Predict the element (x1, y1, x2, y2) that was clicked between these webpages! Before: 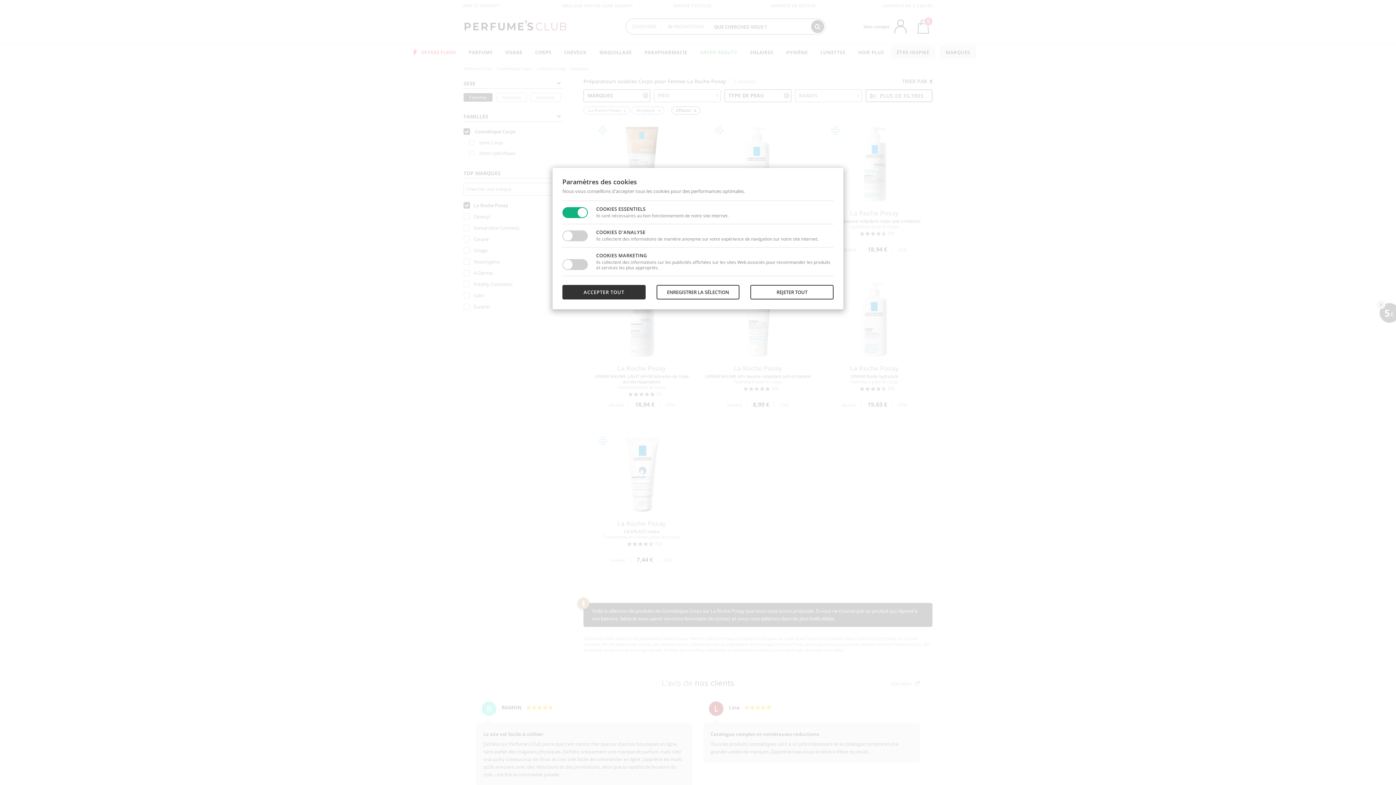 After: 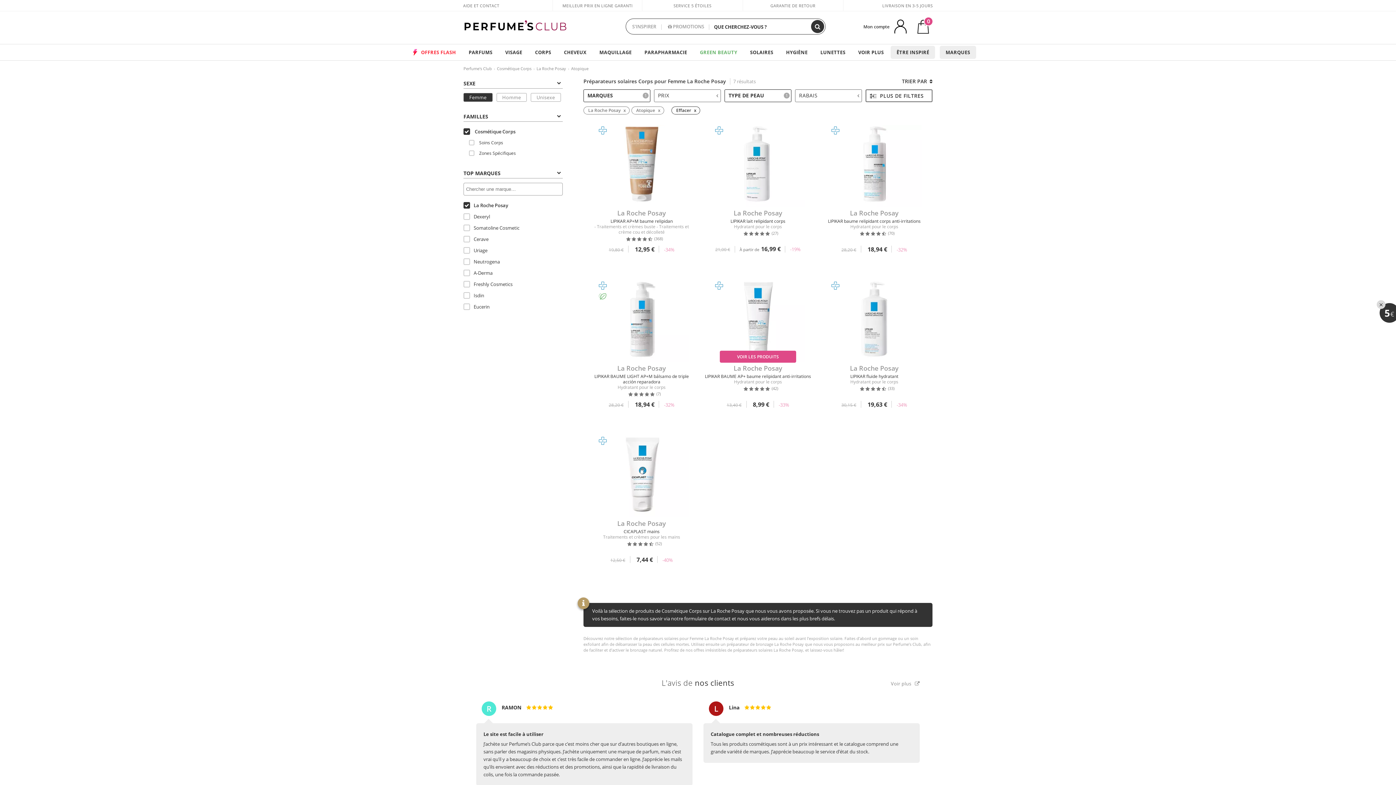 Action: label: REJETER TOUT bbox: (750, 285, 833, 299)